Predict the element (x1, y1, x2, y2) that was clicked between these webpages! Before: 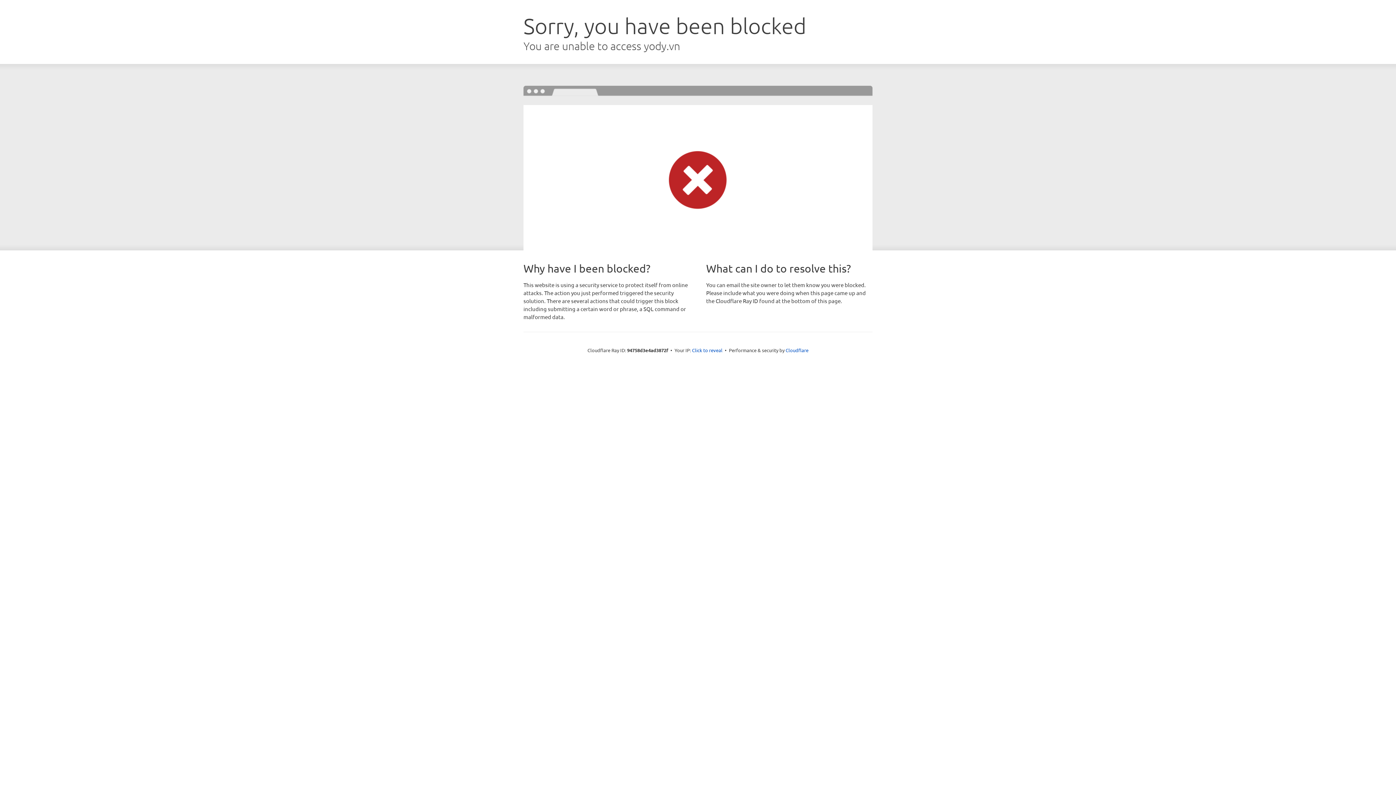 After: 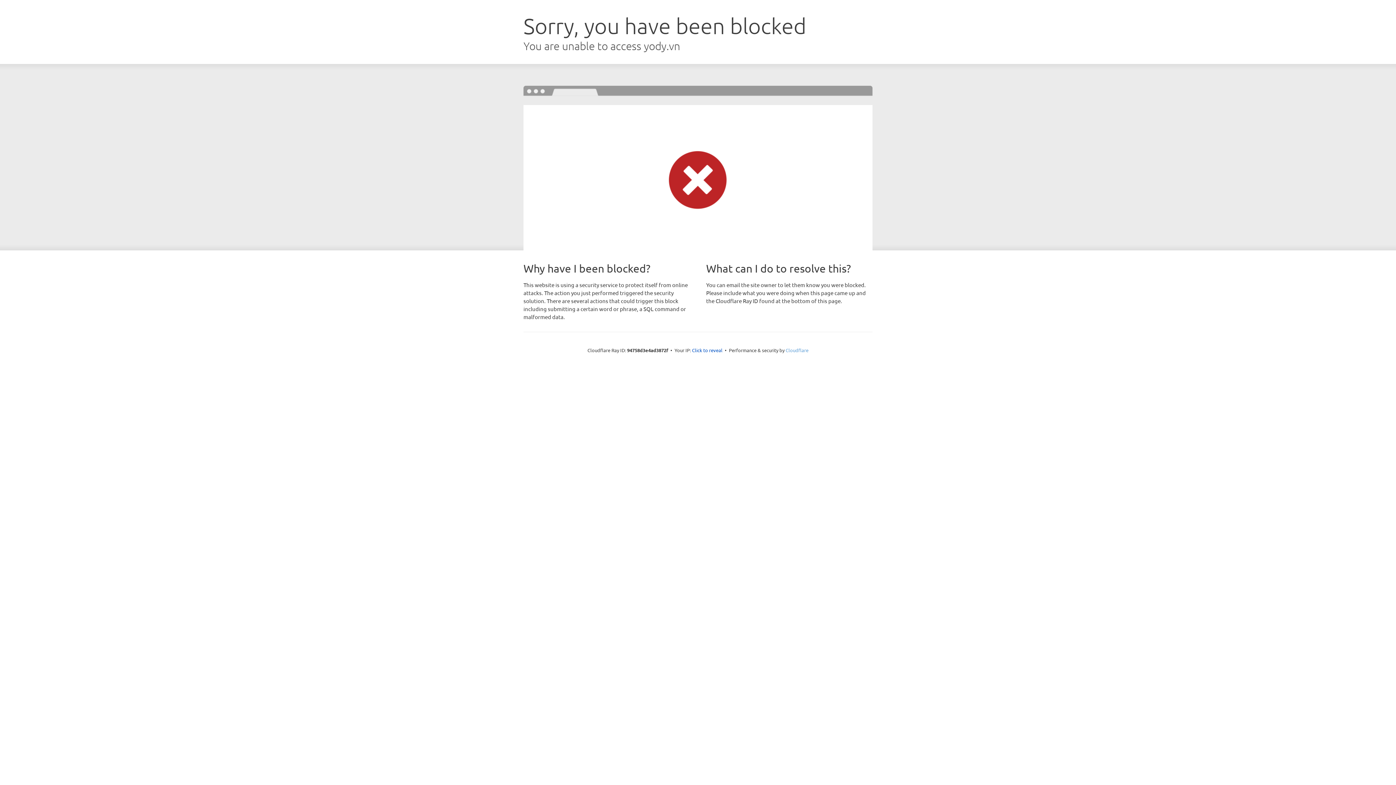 Action: label: Cloudflare bbox: (785, 347, 808, 353)